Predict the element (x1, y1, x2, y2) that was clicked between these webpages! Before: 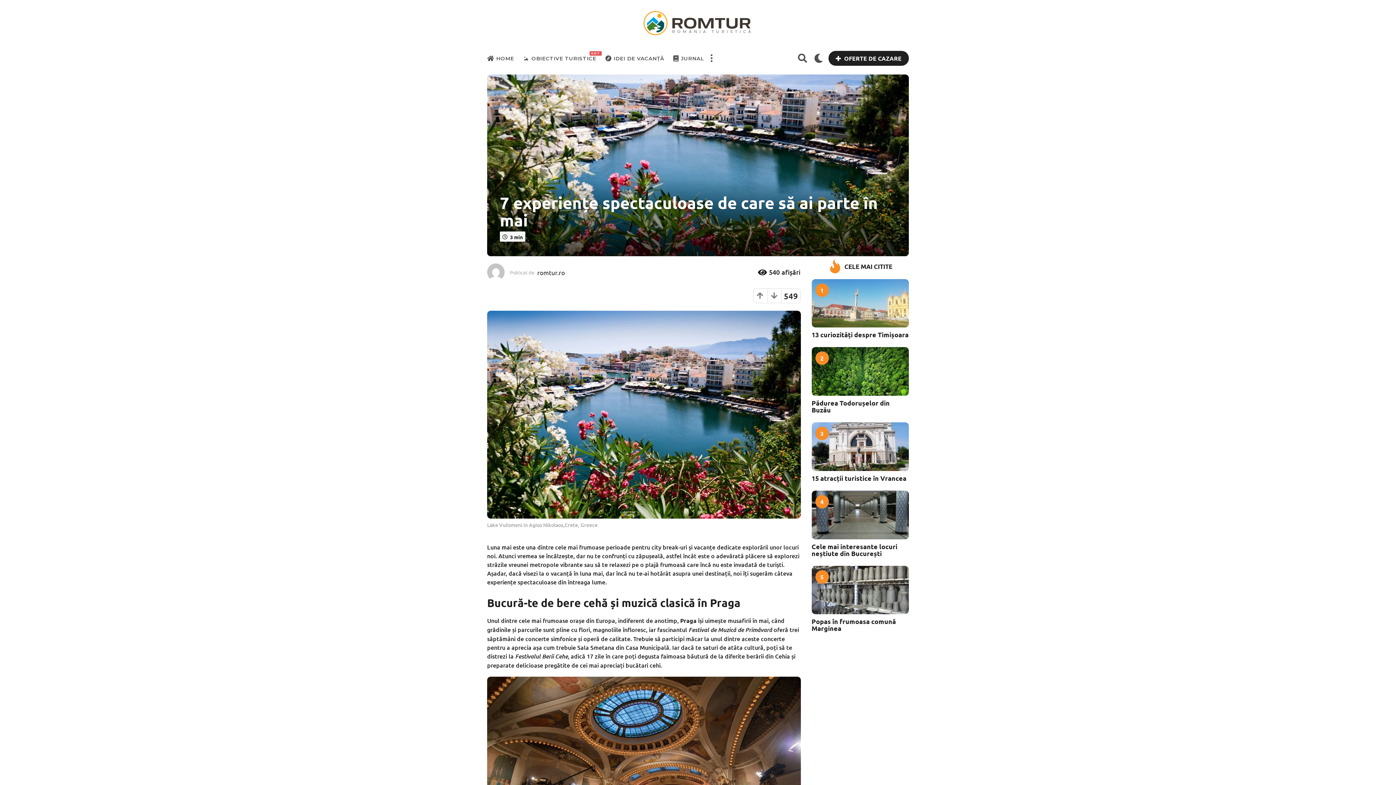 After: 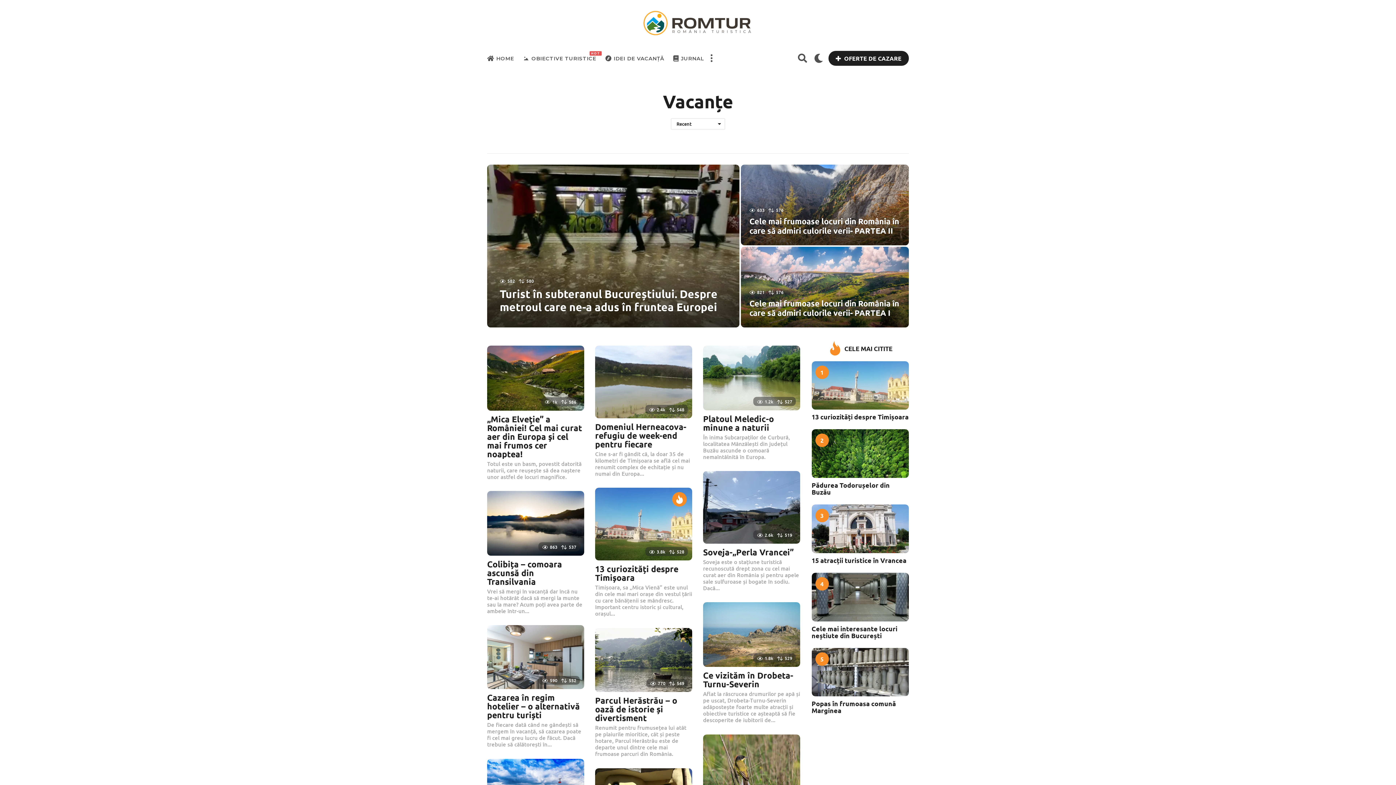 Action: bbox: (605, 51, 664, 65) label: IDEI DE VACANȚĂ